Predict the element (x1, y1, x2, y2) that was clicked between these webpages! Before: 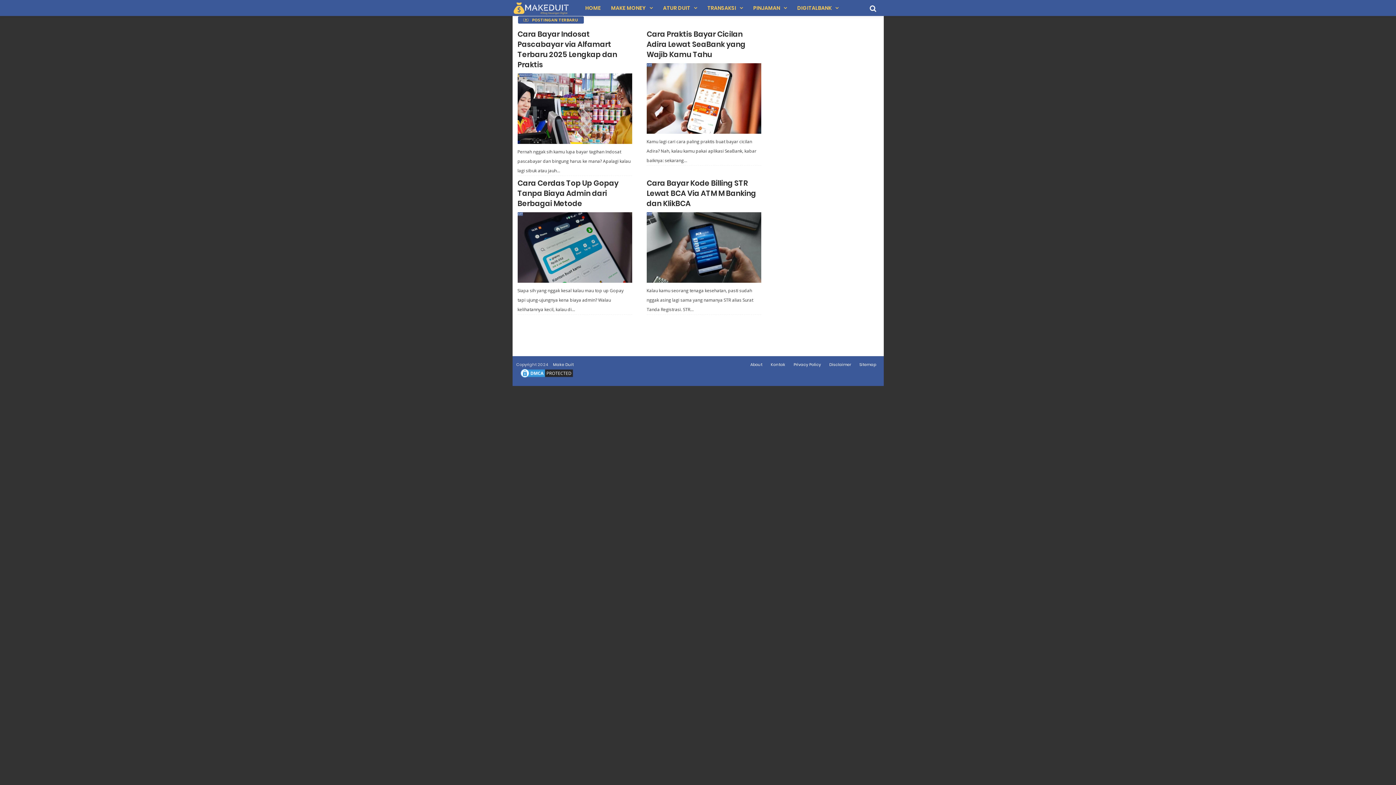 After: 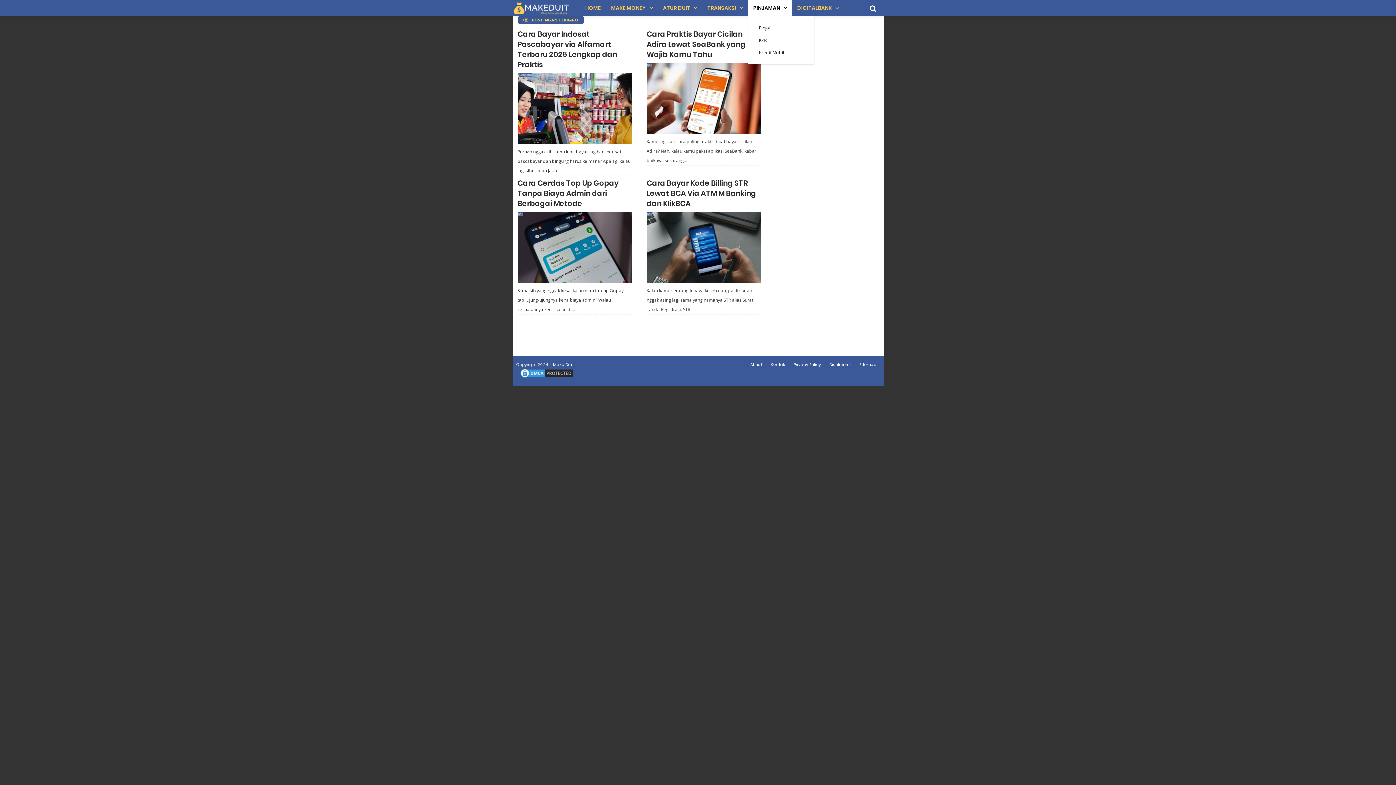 Action: bbox: (748, 0, 792, 16) label: PINJAMAN